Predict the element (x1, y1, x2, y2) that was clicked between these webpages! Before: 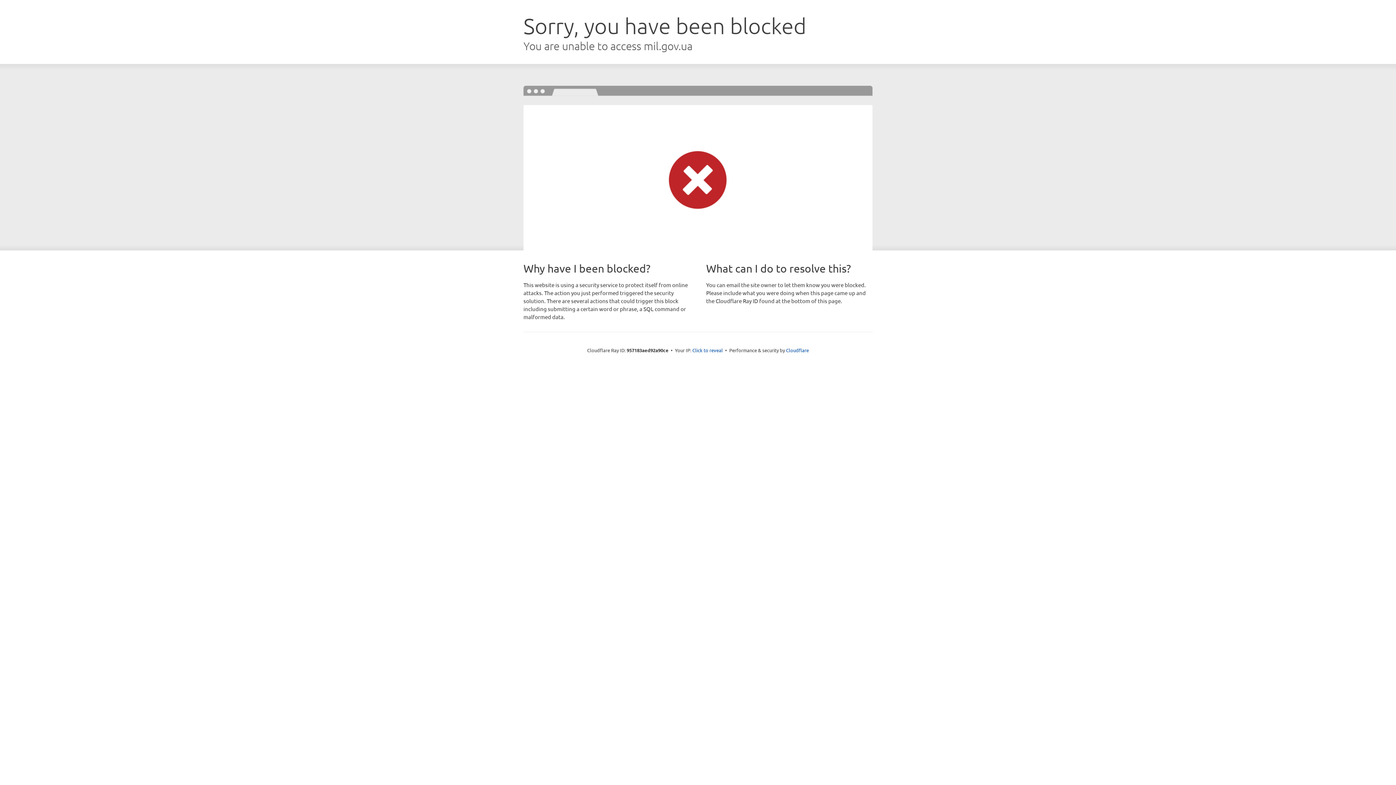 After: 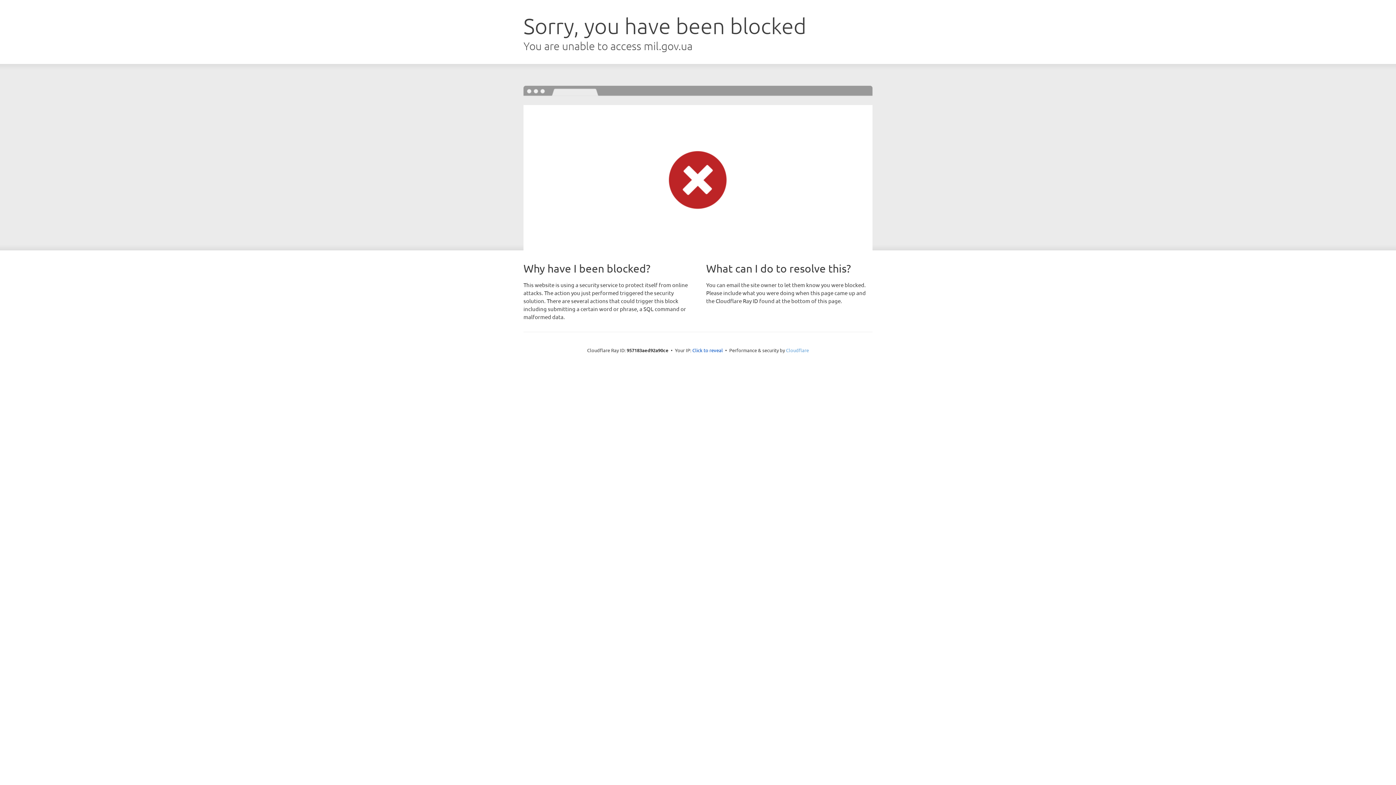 Action: label: Cloudflare bbox: (786, 347, 809, 353)